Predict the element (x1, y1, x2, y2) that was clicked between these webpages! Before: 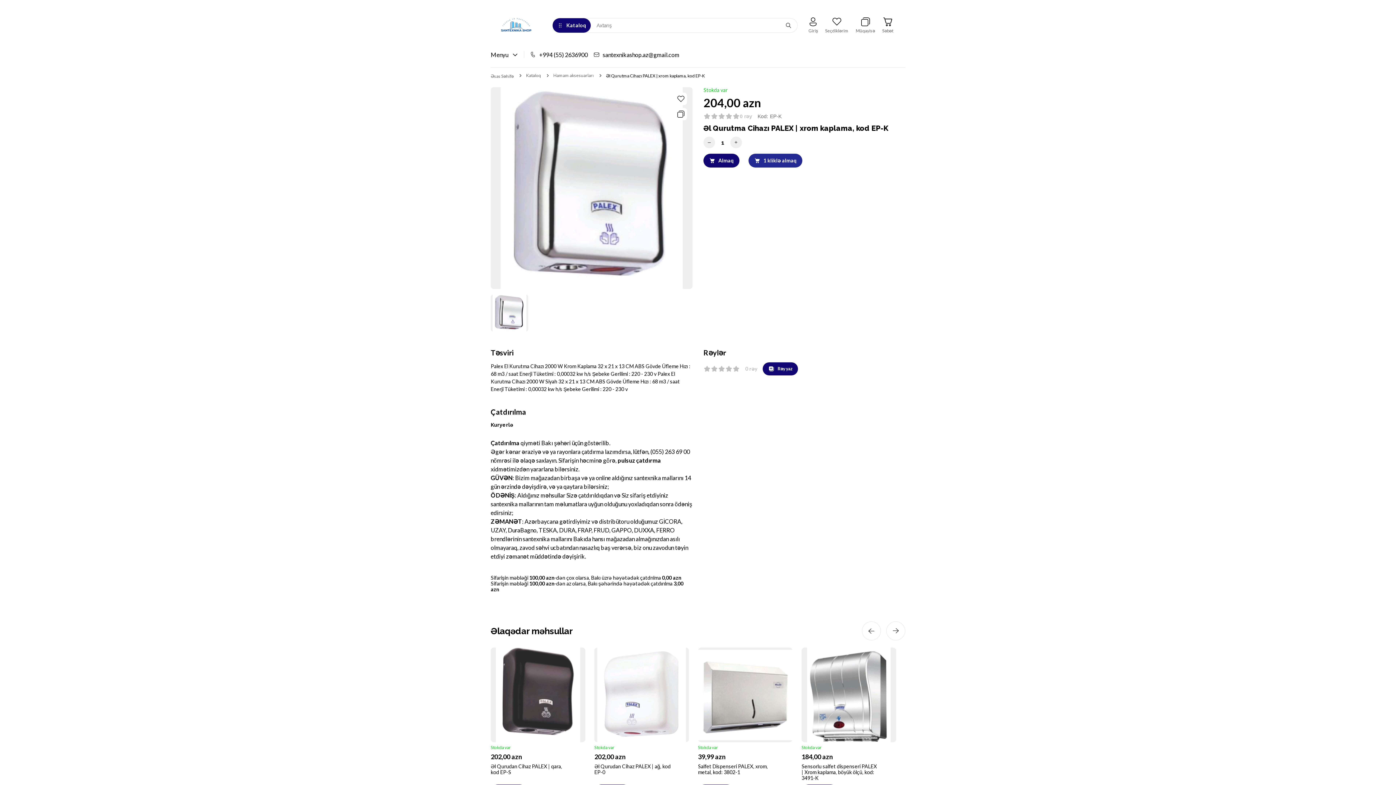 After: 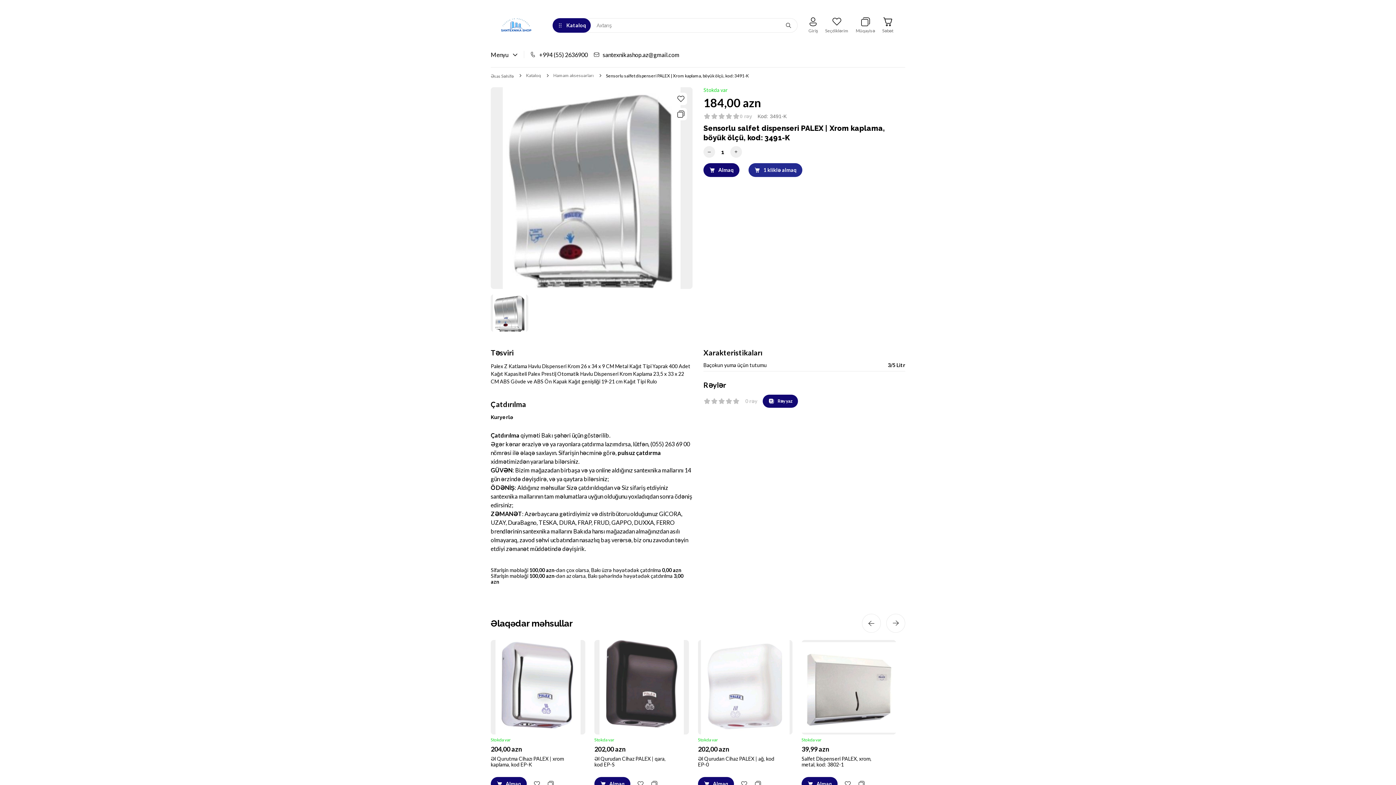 Action: bbox: (801, 648, 896, 742)